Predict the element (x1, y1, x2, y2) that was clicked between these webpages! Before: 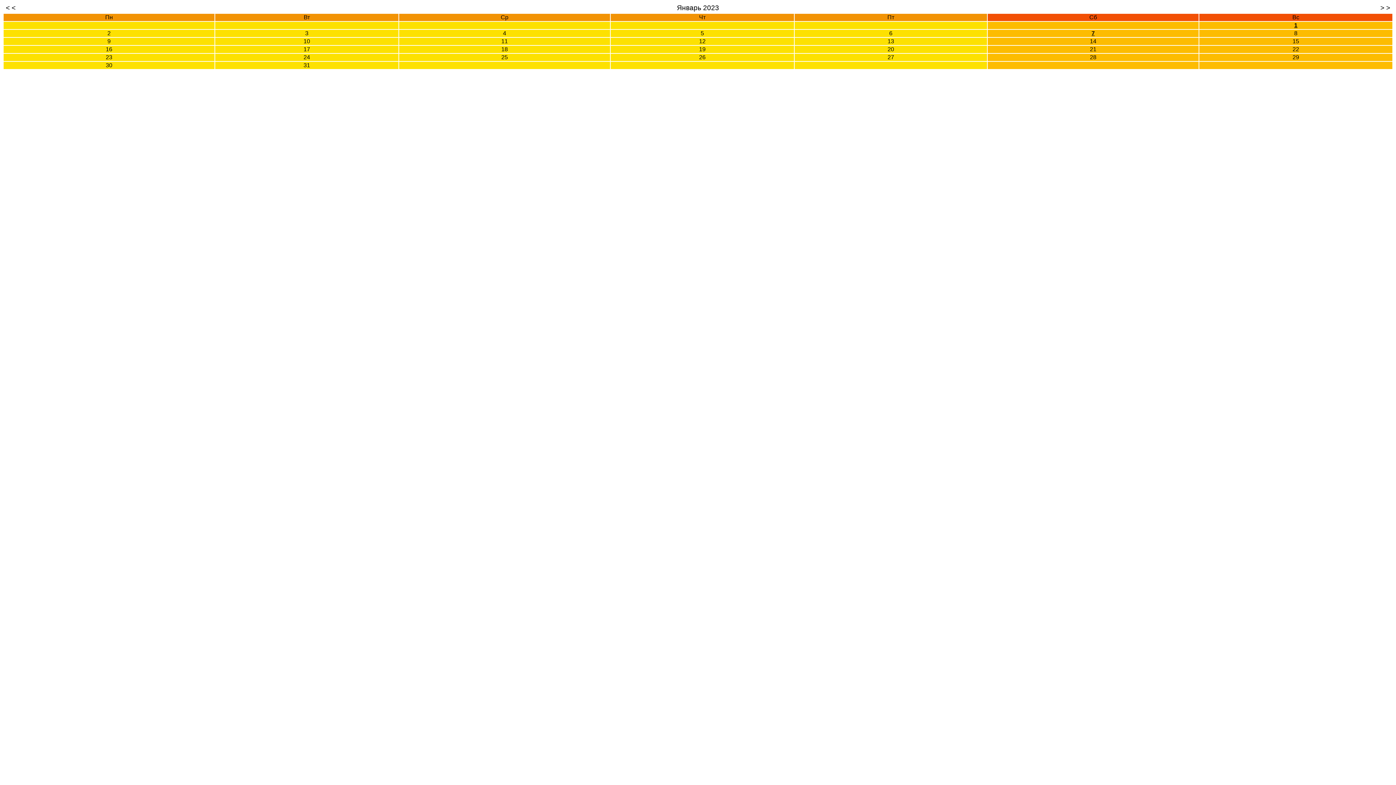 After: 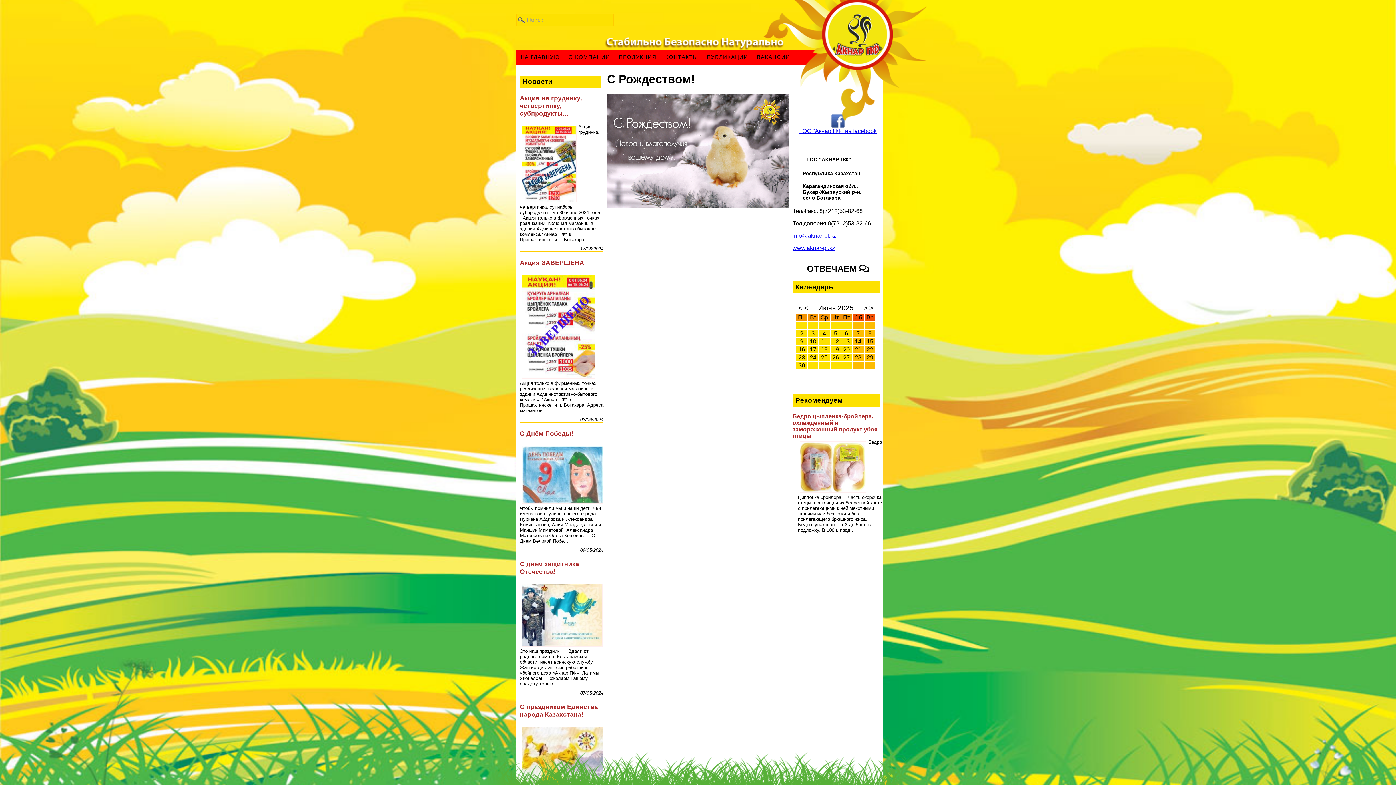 Action: label: 7 bbox: (1091, 30, 1095, 36)